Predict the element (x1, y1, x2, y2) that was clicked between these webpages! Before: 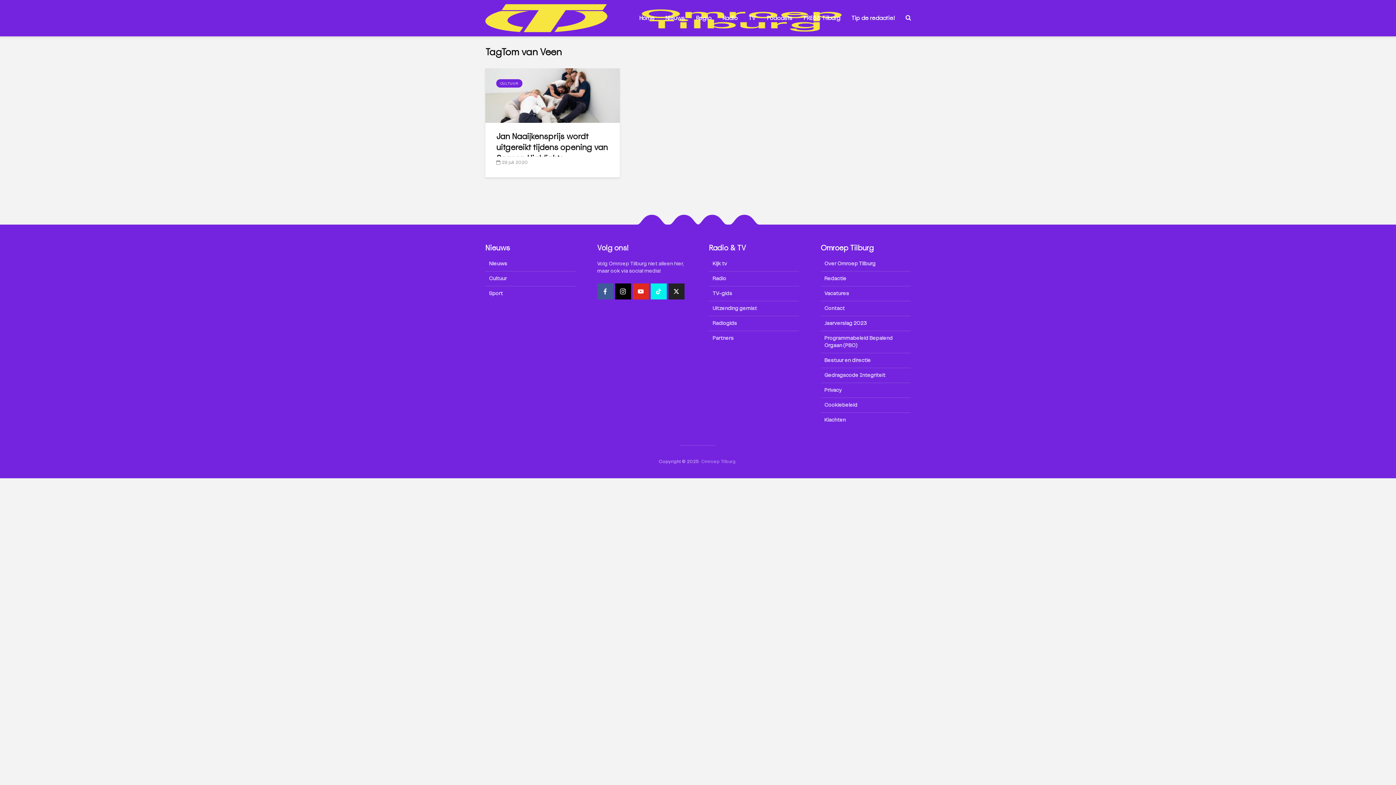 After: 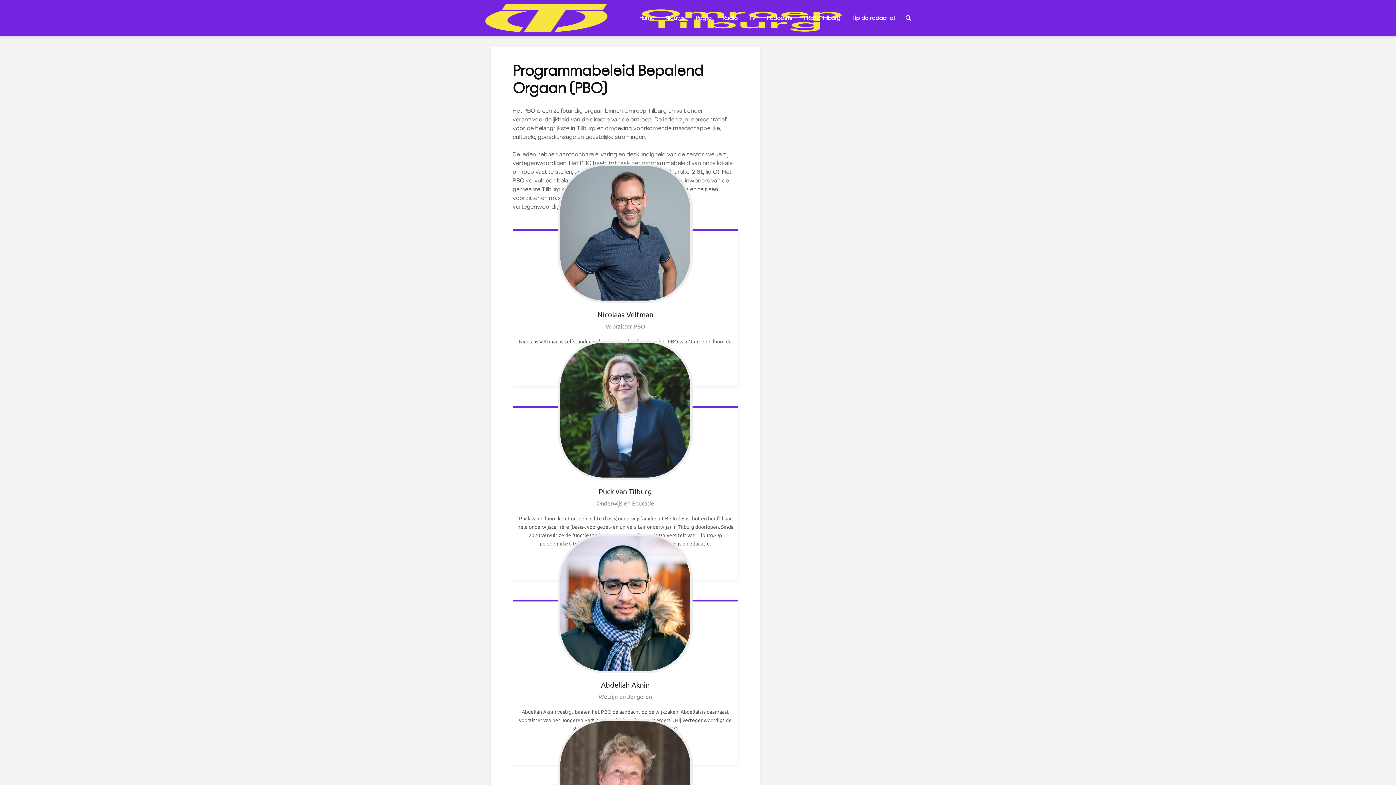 Action: label: Programmabeleid Bepalend Orgaan (PBO) bbox: (820, 331, 910, 353)